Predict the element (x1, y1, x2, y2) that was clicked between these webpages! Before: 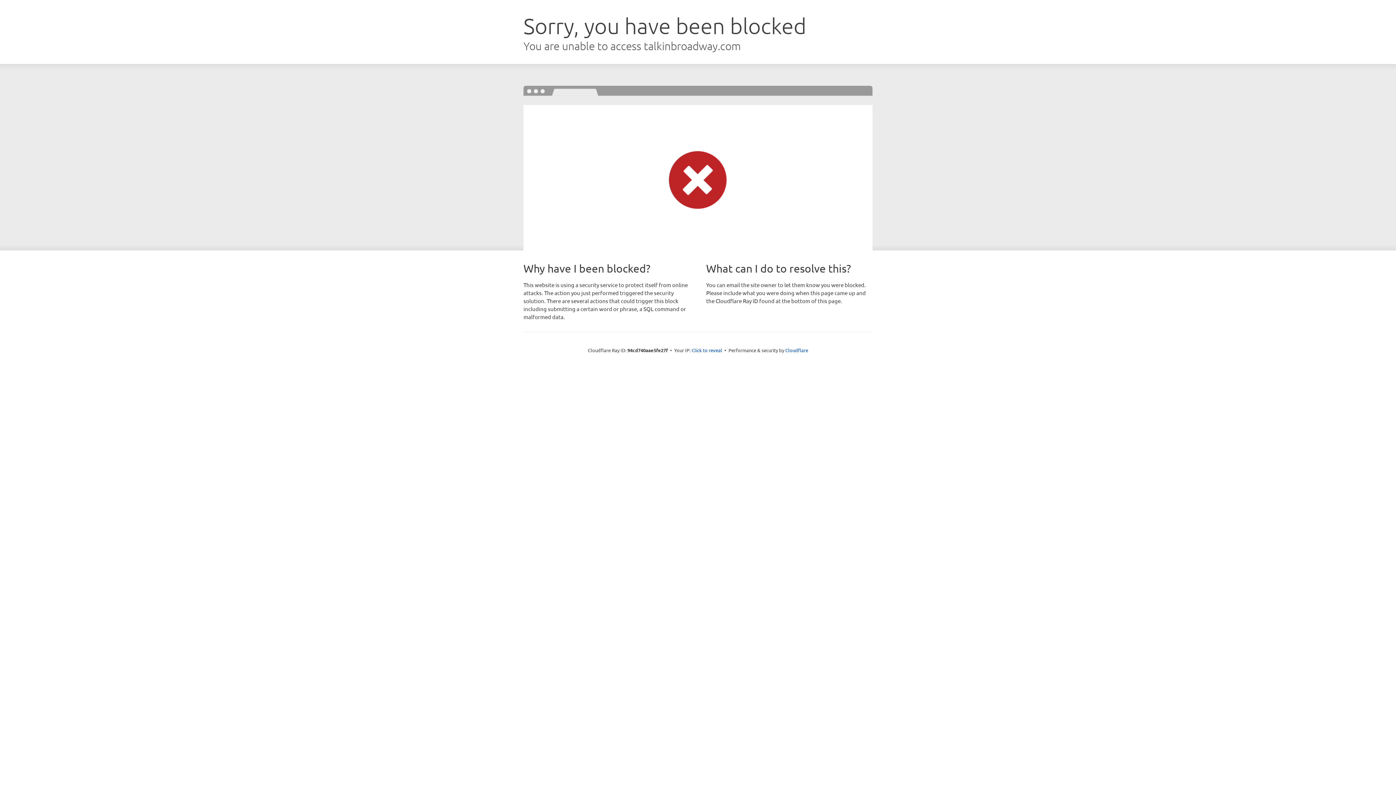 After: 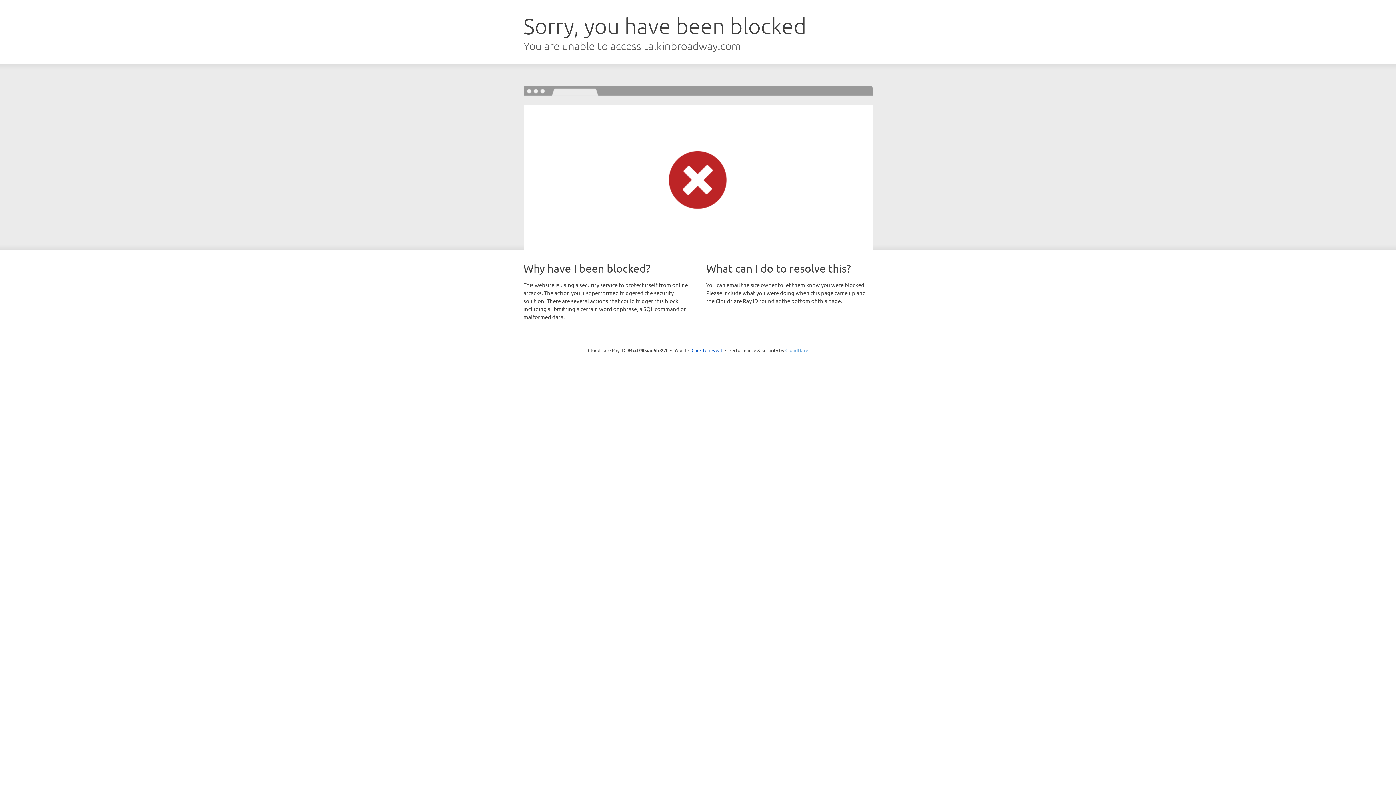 Action: bbox: (785, 347, 808, 353) label: Cloudflare